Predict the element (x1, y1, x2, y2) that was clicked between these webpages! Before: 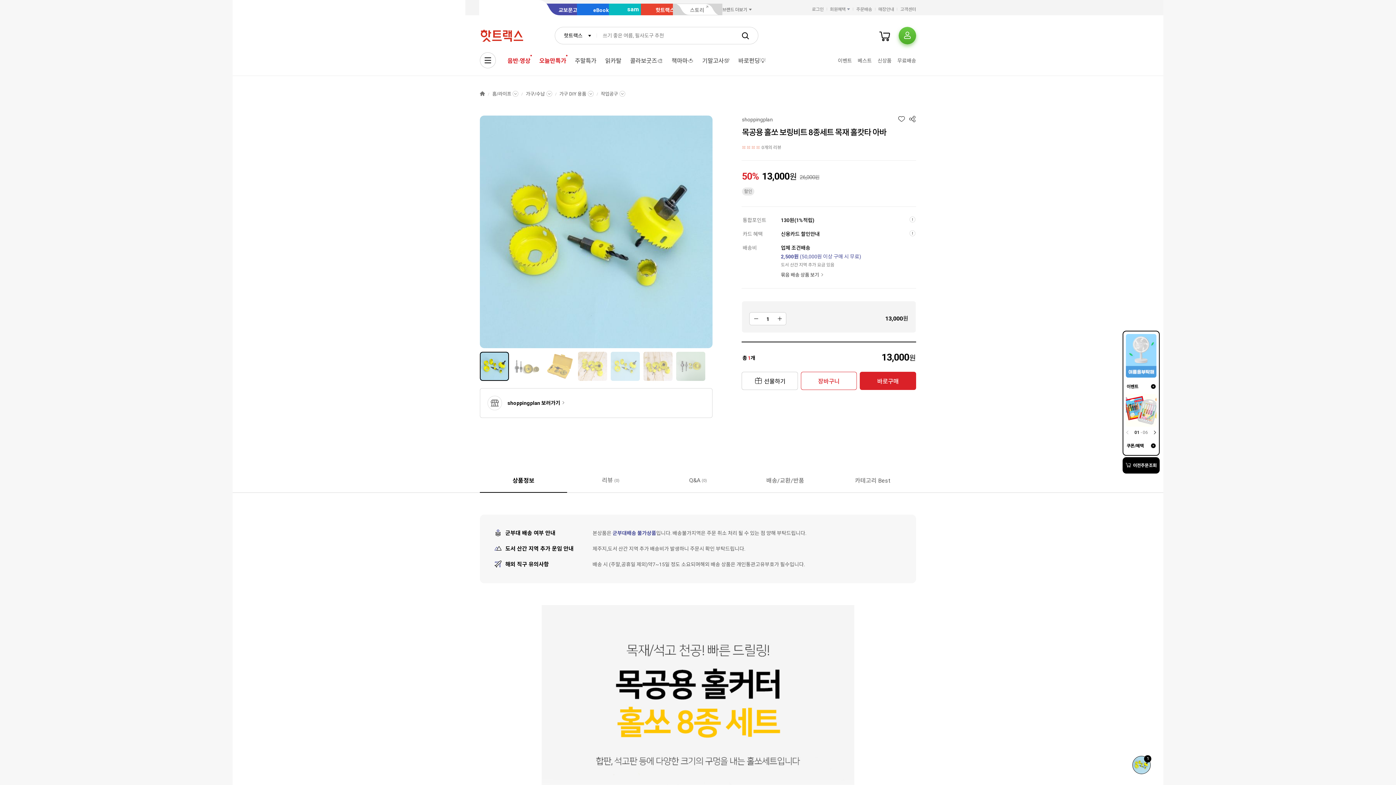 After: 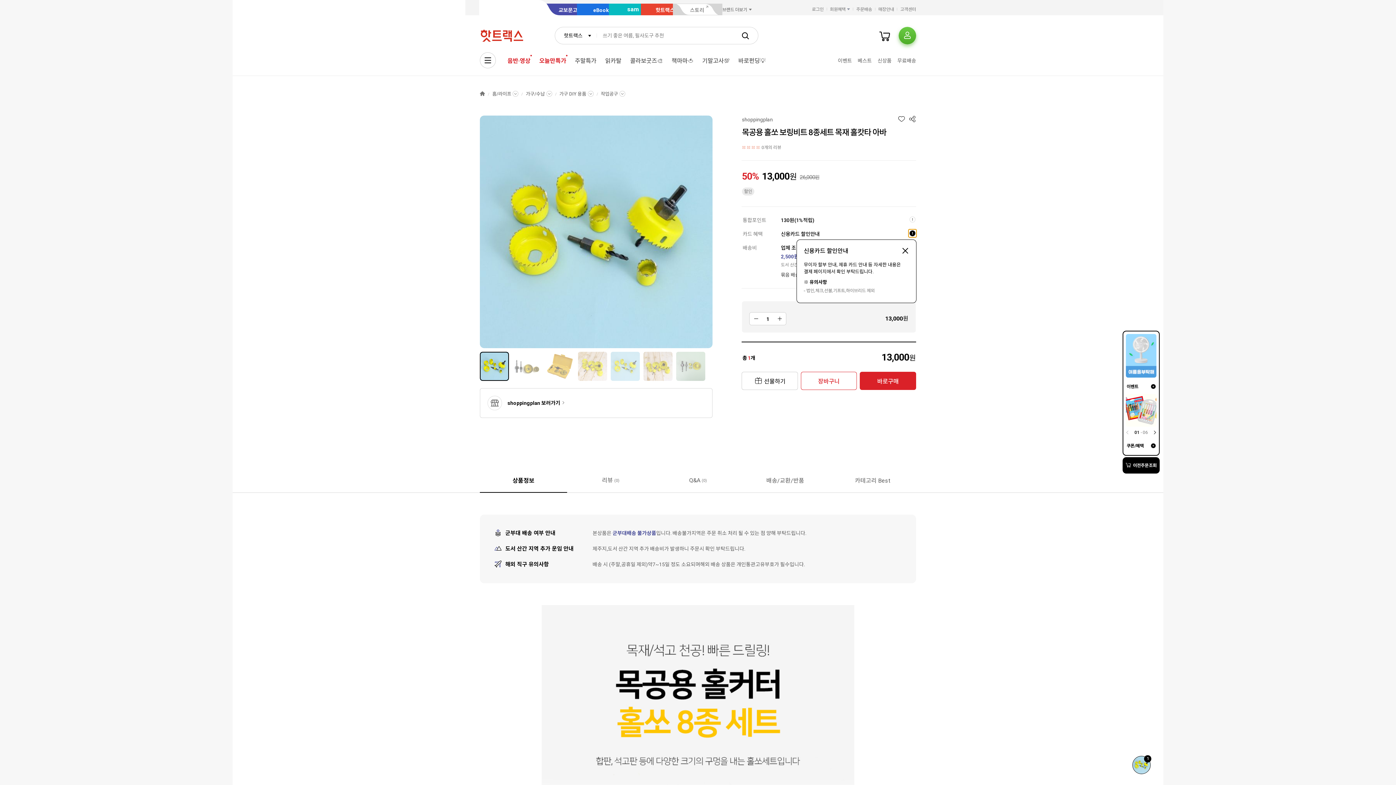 Action: bbox: (908, 229, 916, 237)